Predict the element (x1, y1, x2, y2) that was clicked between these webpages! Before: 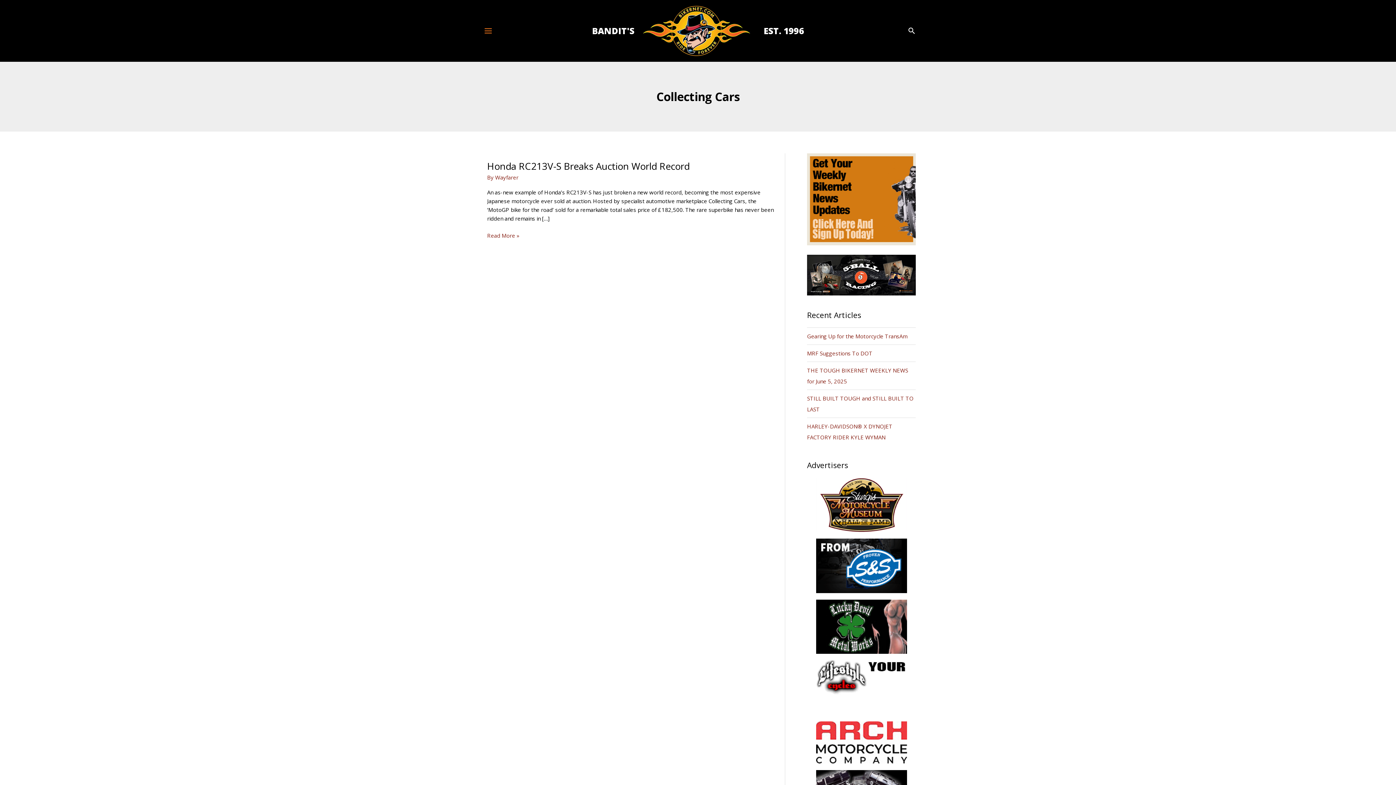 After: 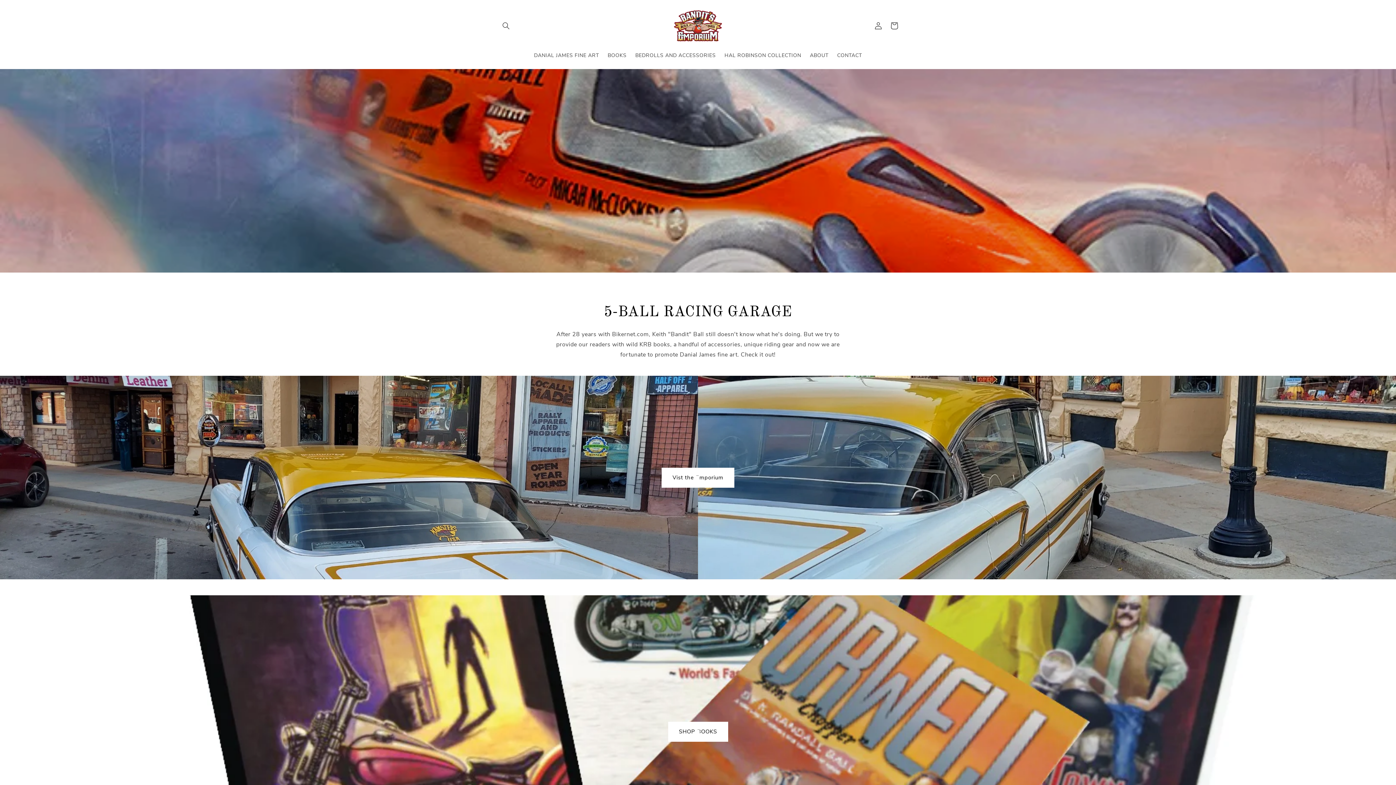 Action: bbox: (807, 270, 916, 278)